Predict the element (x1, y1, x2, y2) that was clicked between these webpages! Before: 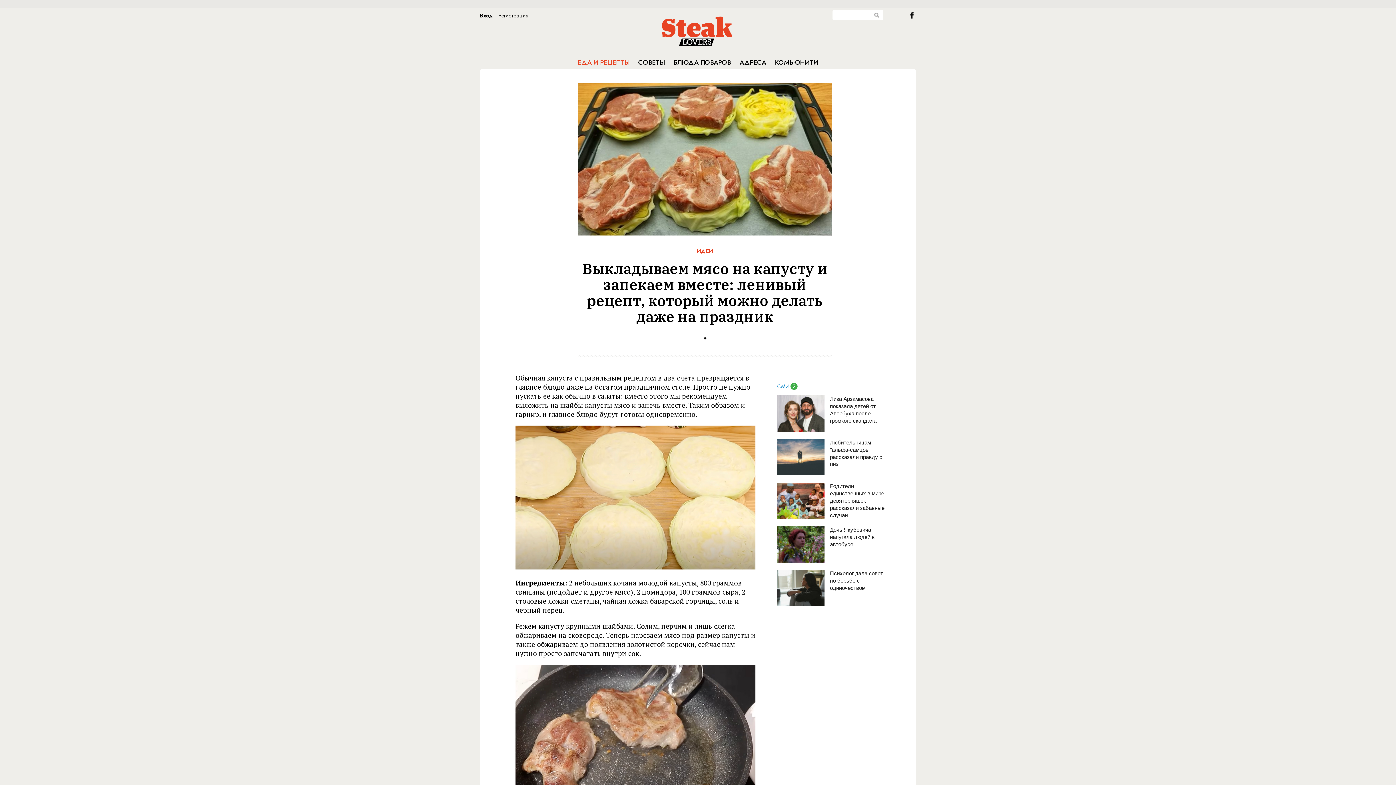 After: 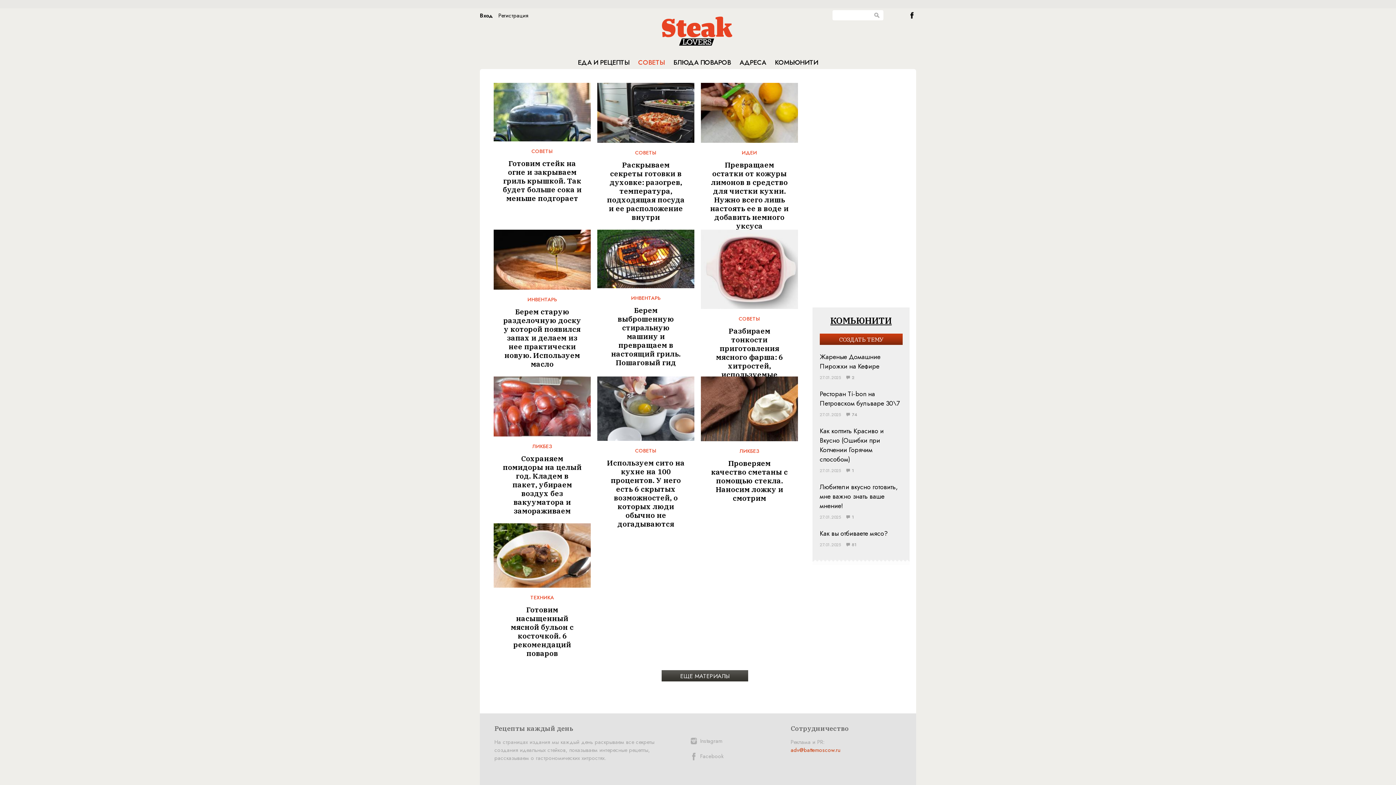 Action: bbox: (638, 57, 664, 67) label: СОВЕТЫ